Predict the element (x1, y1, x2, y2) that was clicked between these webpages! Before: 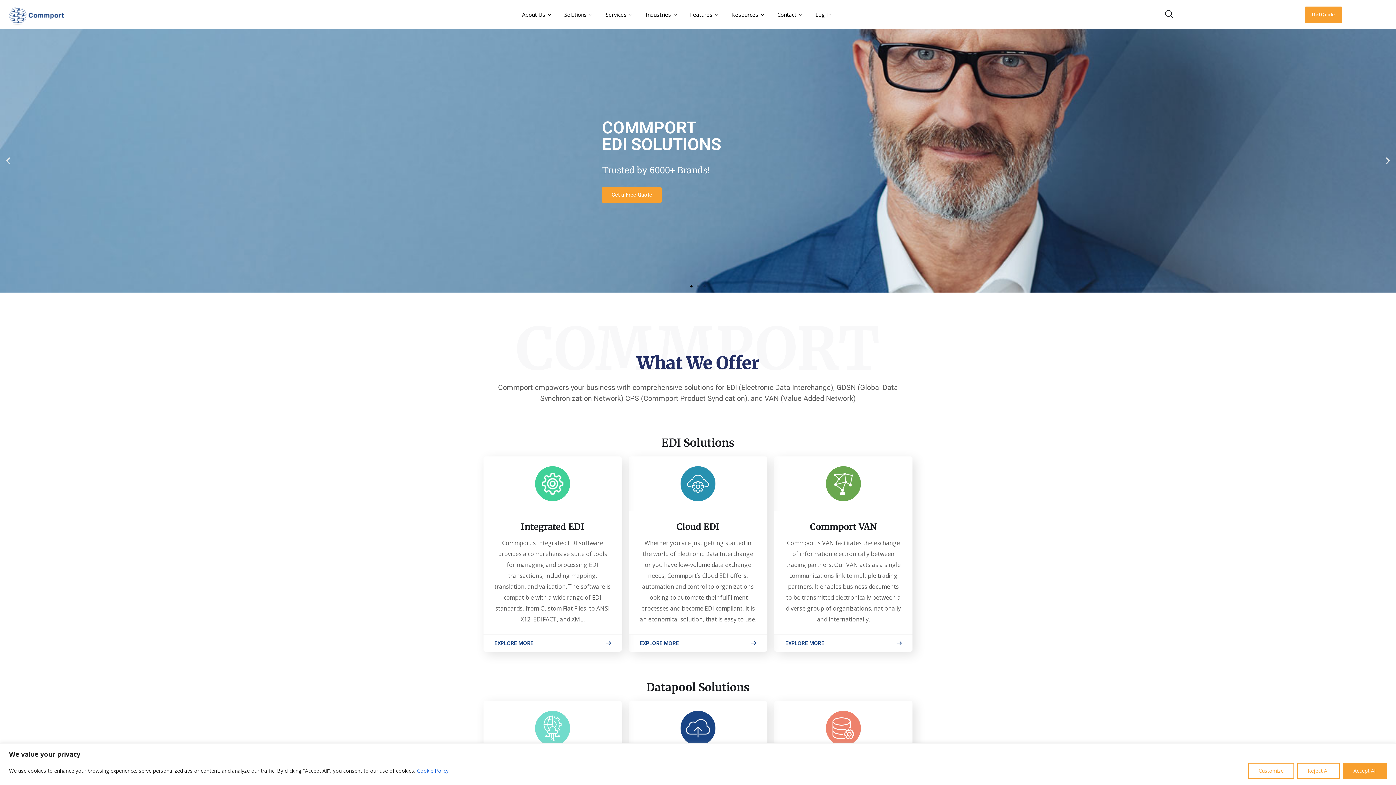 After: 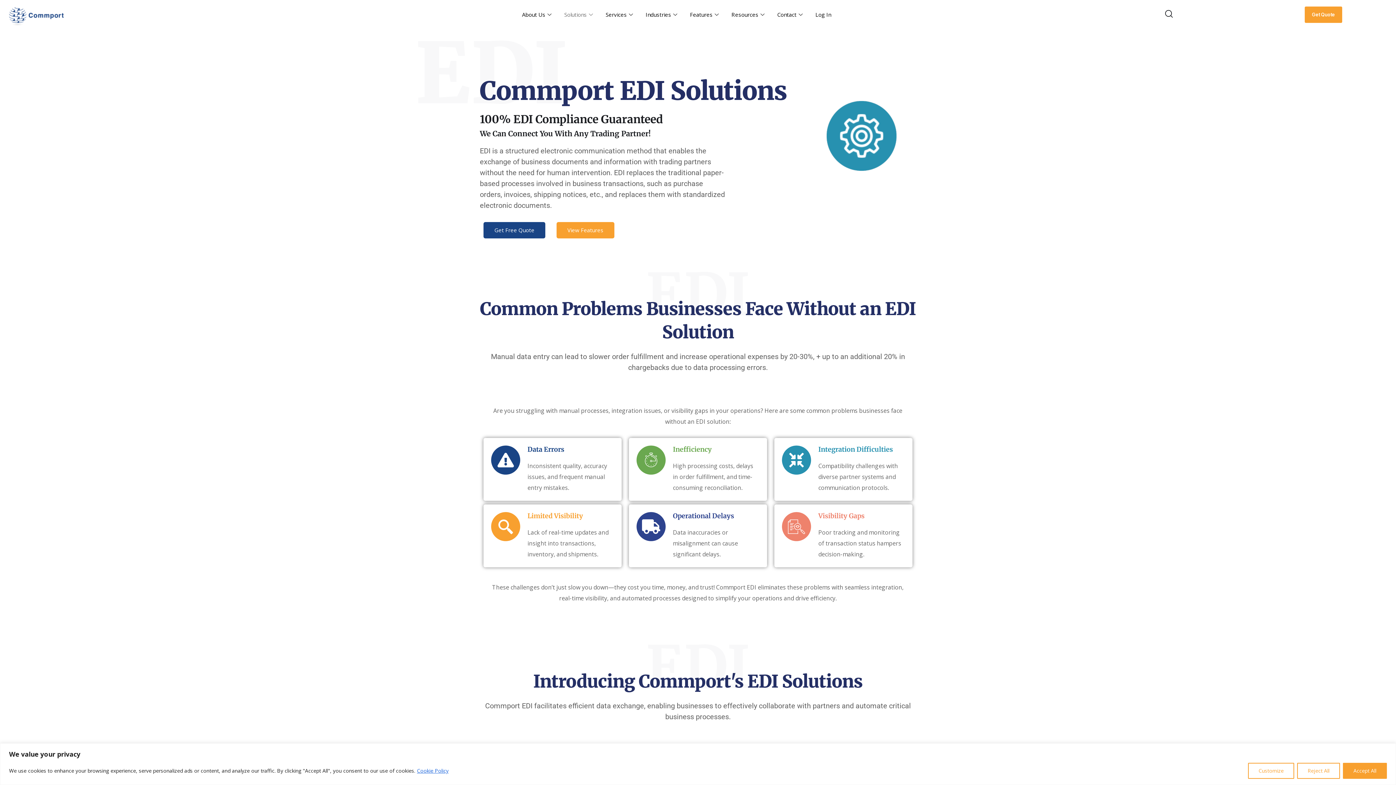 Action: bbox: (525, 479, 579, 487)